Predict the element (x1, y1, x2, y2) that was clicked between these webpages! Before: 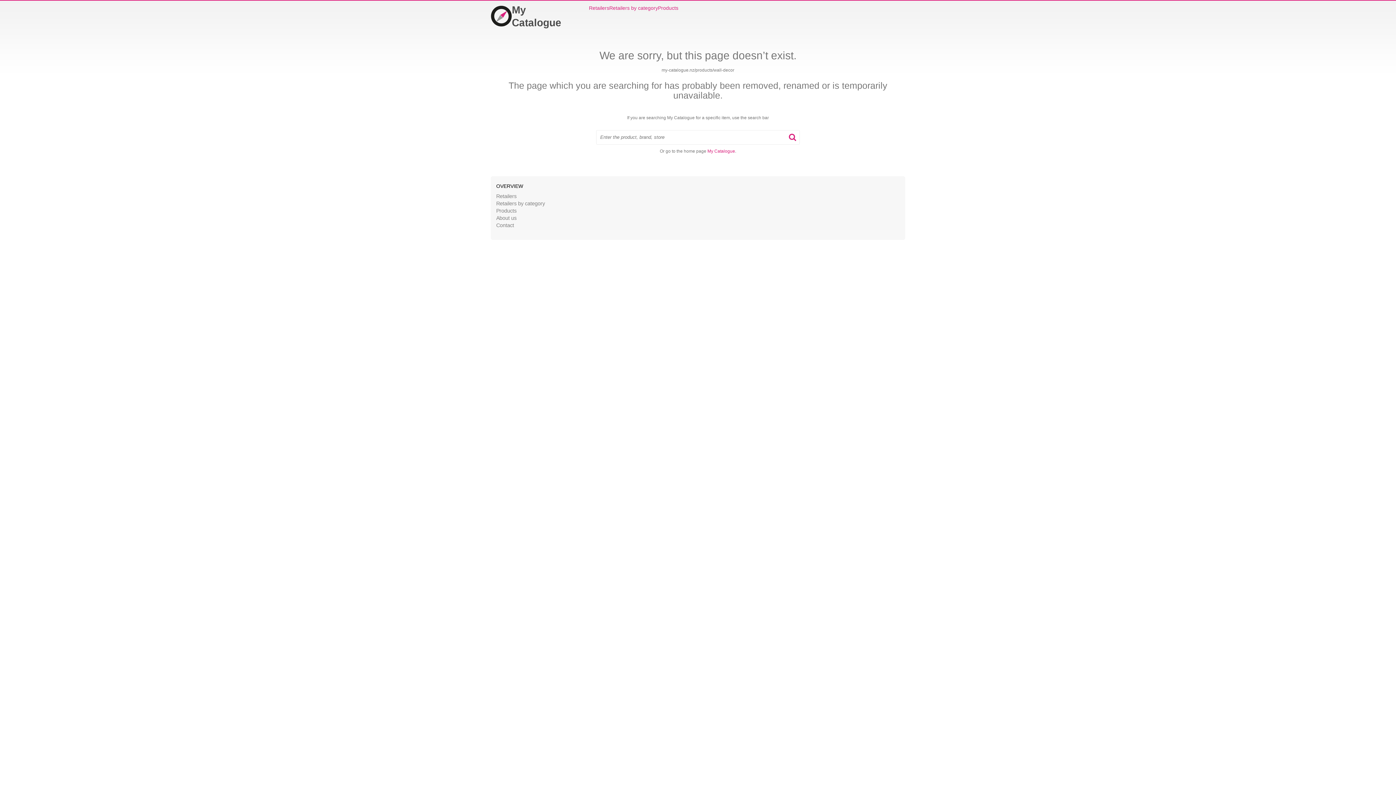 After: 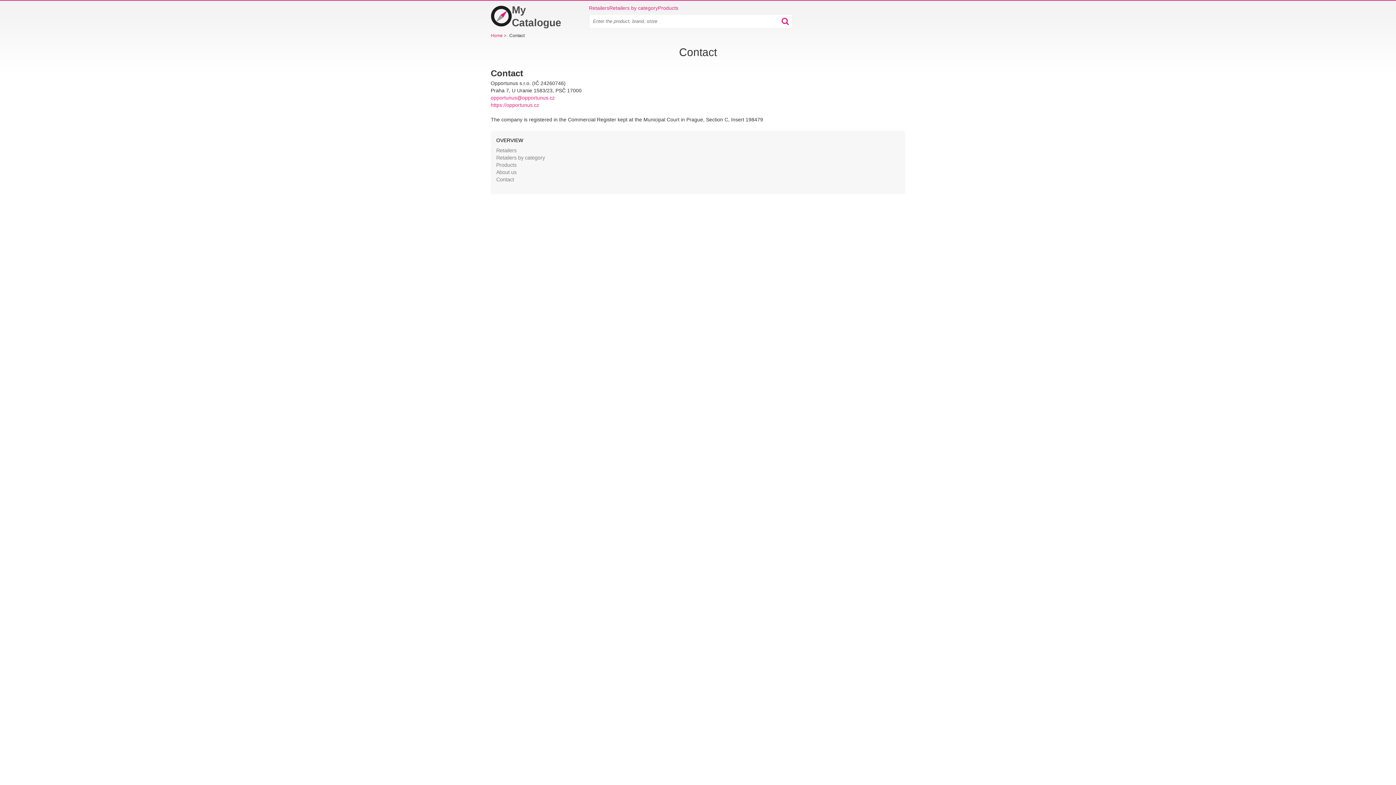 Action: bbox: (496, 222, 514, 228) label: Contact